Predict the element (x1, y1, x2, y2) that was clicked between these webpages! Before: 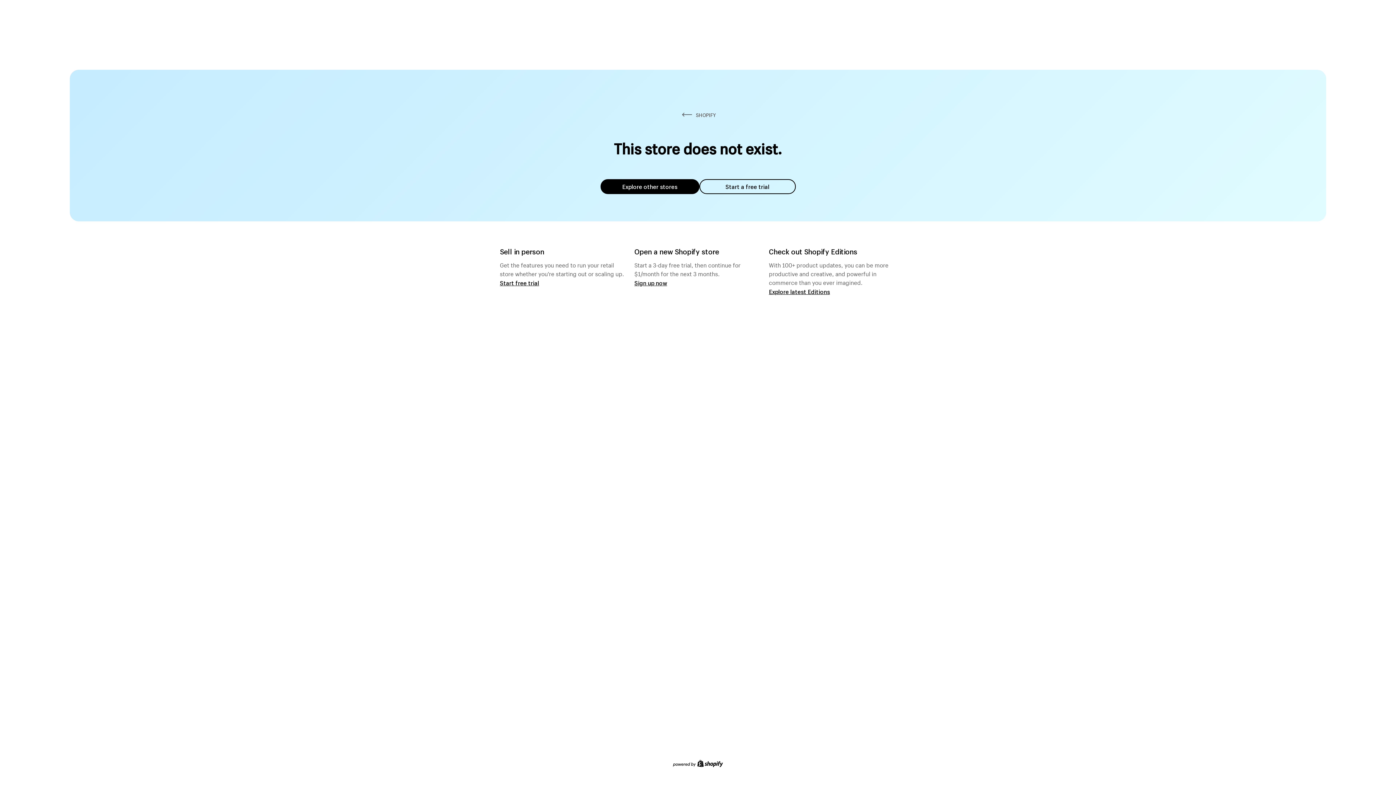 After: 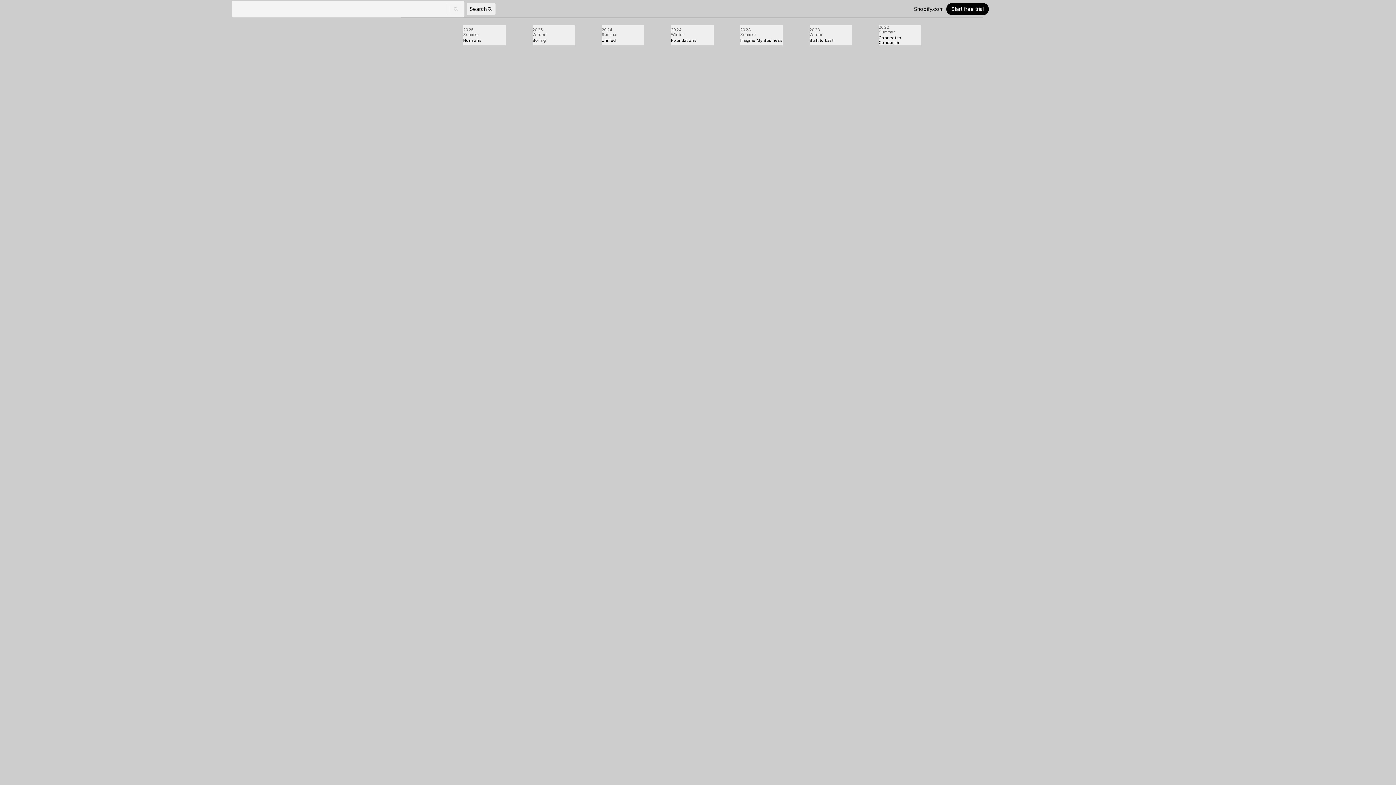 Action: label: Explore latest Editions bbox: (769, 287, 830, 295)